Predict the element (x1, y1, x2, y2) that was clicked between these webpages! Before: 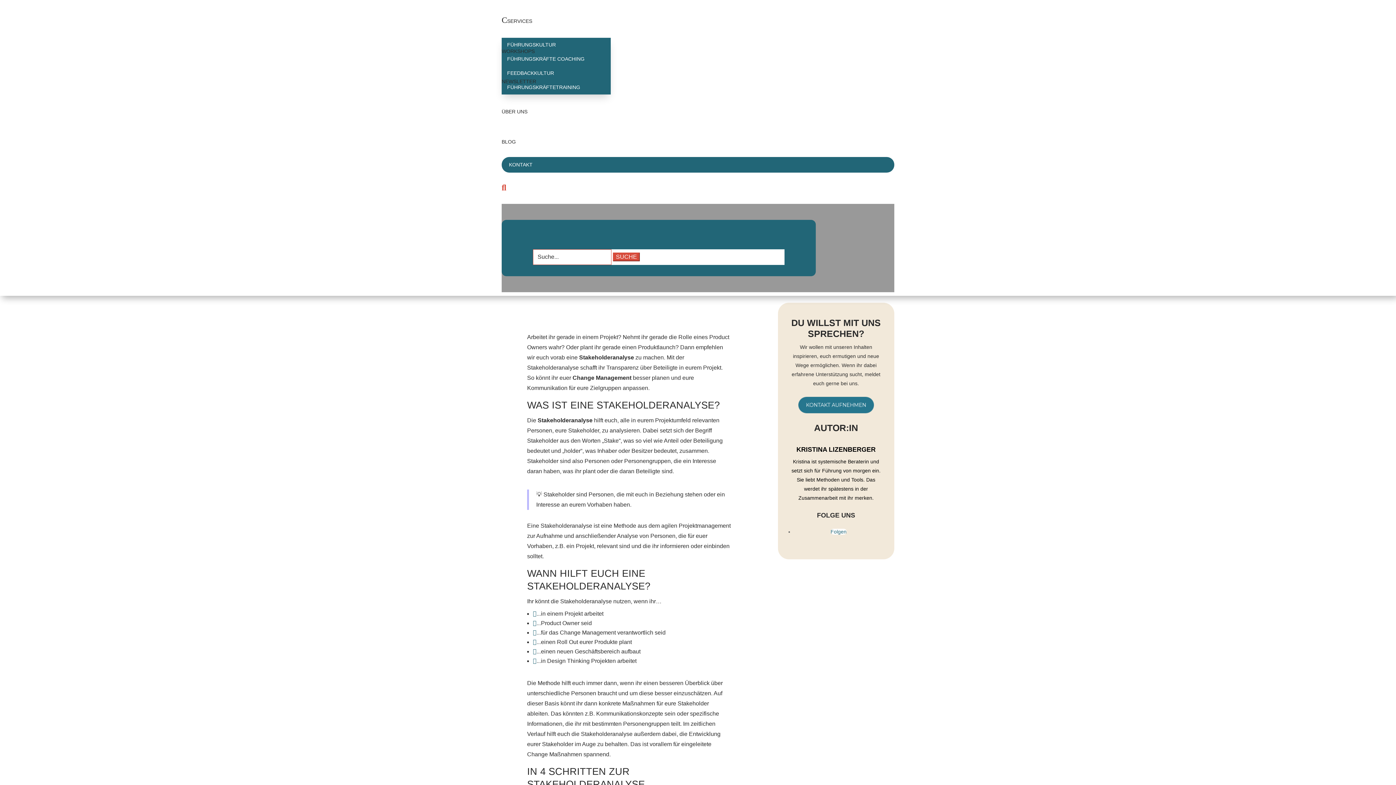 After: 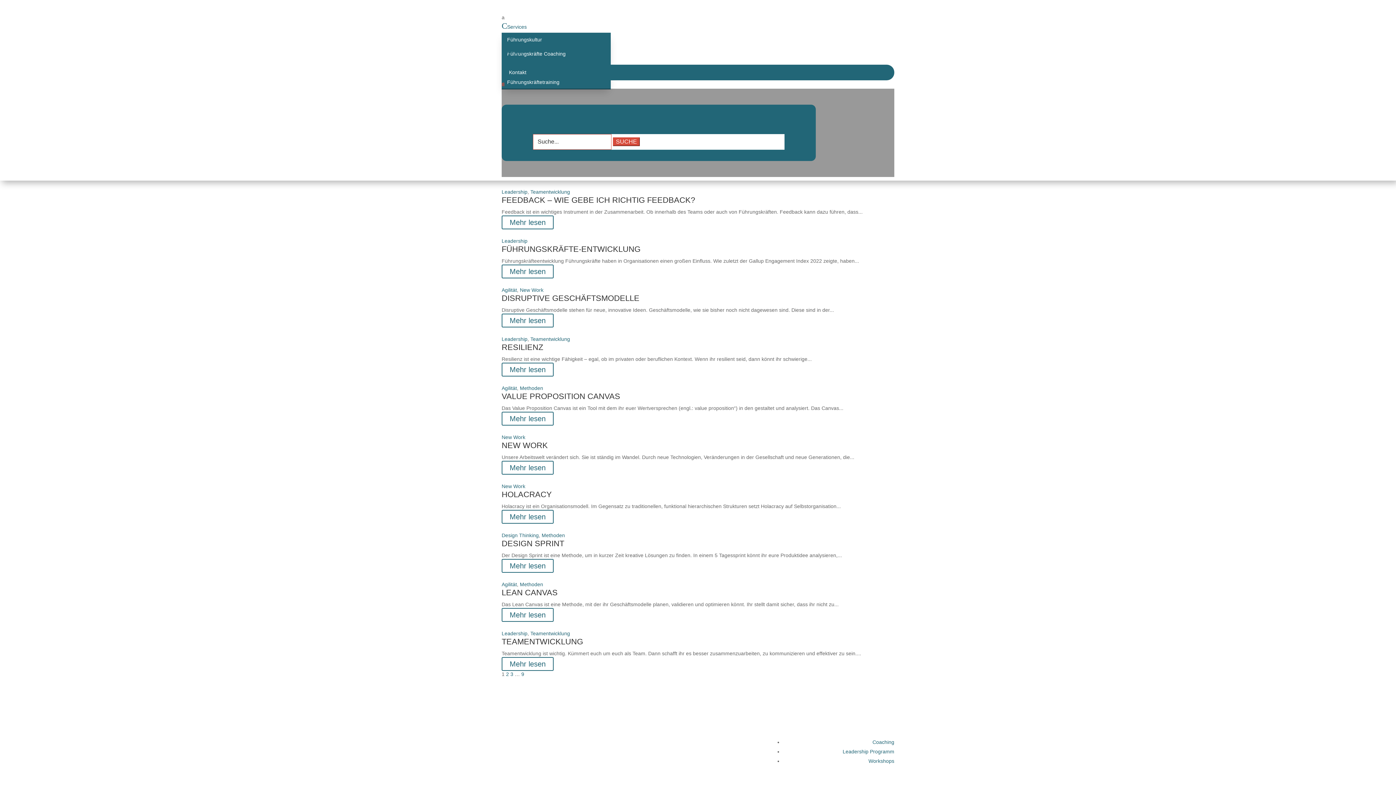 Action: bbox: (501, 126, 894, 157) label: BLOG